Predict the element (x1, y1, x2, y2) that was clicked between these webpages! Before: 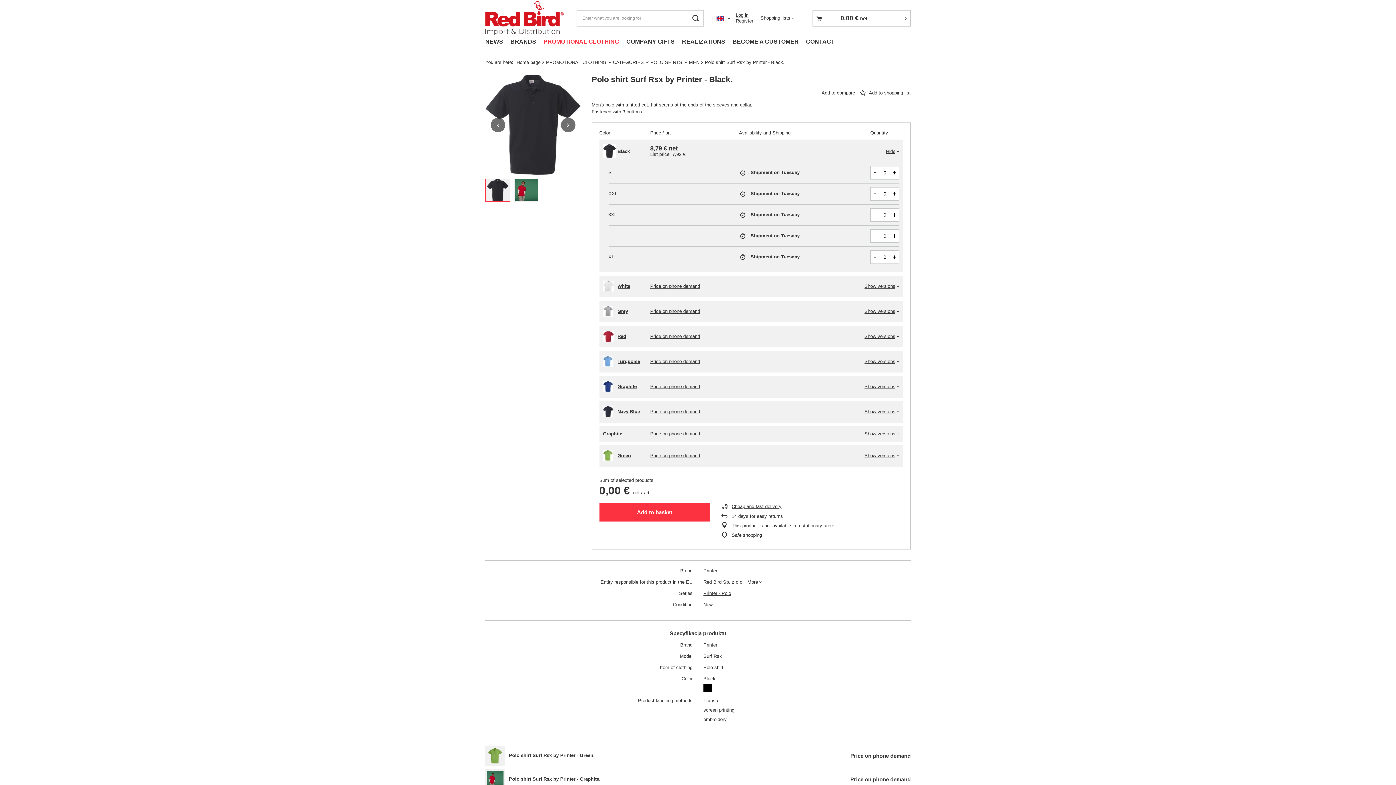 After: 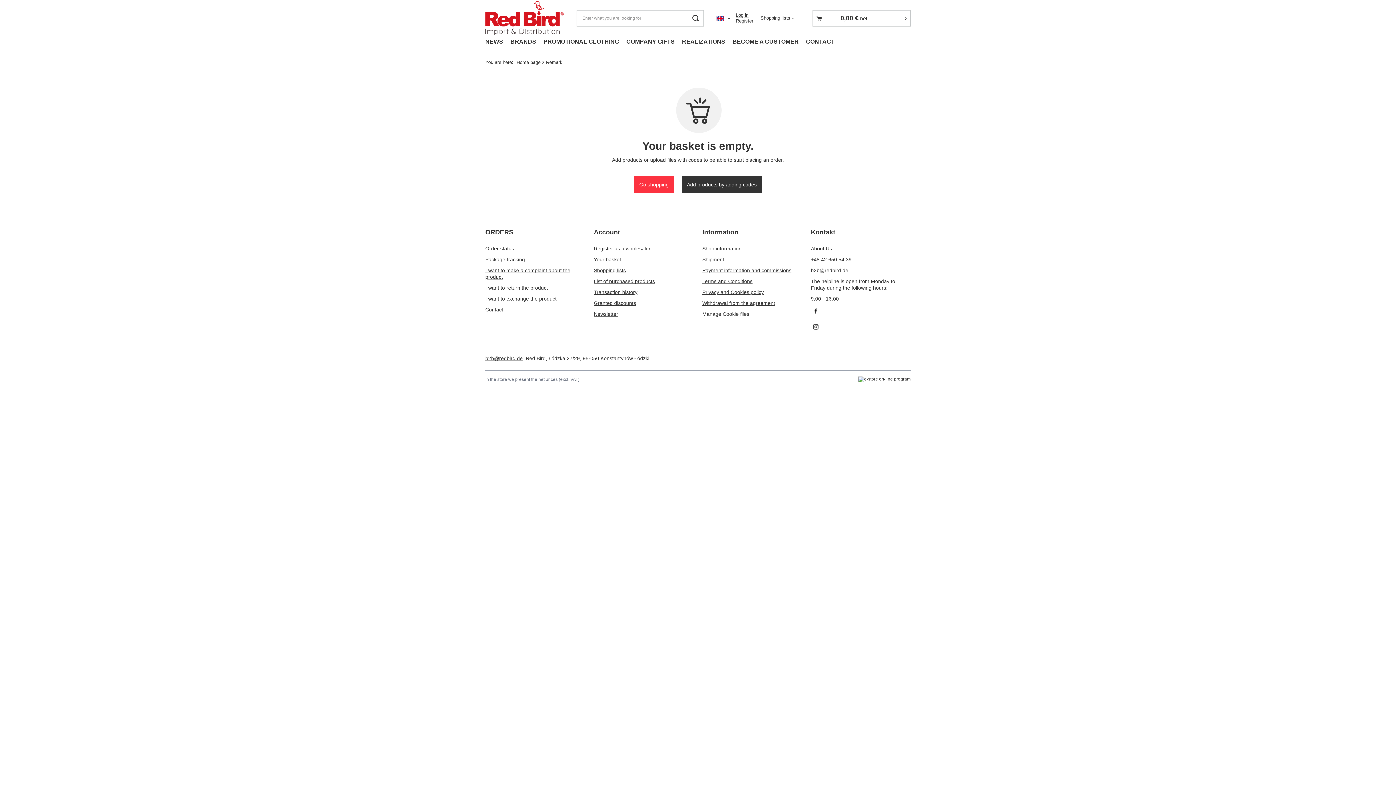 Action: label: Your basket bbox: (812, 10, 910, 26)